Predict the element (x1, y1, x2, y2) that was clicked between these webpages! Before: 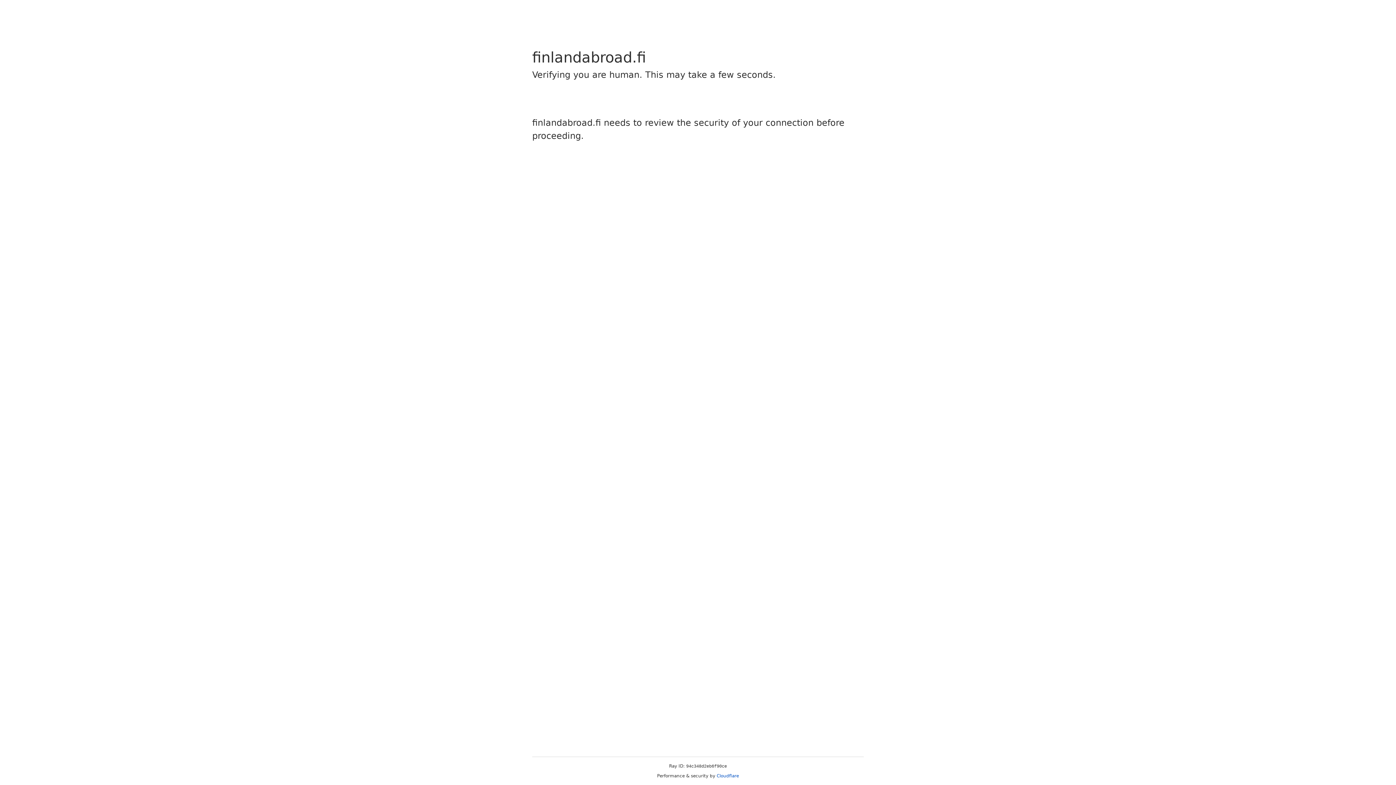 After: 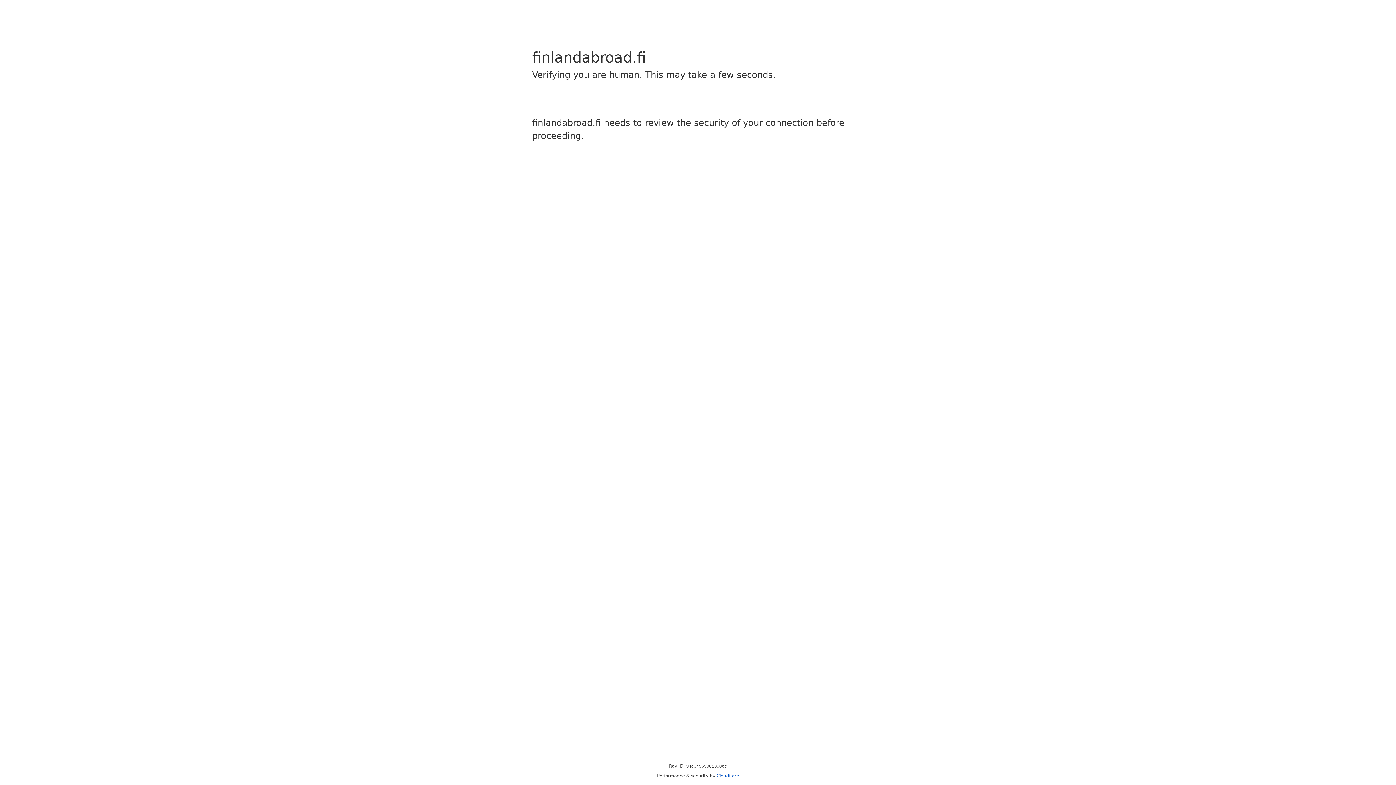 Action: bbox: (716, 773, 739, 778) label: Cloudflare